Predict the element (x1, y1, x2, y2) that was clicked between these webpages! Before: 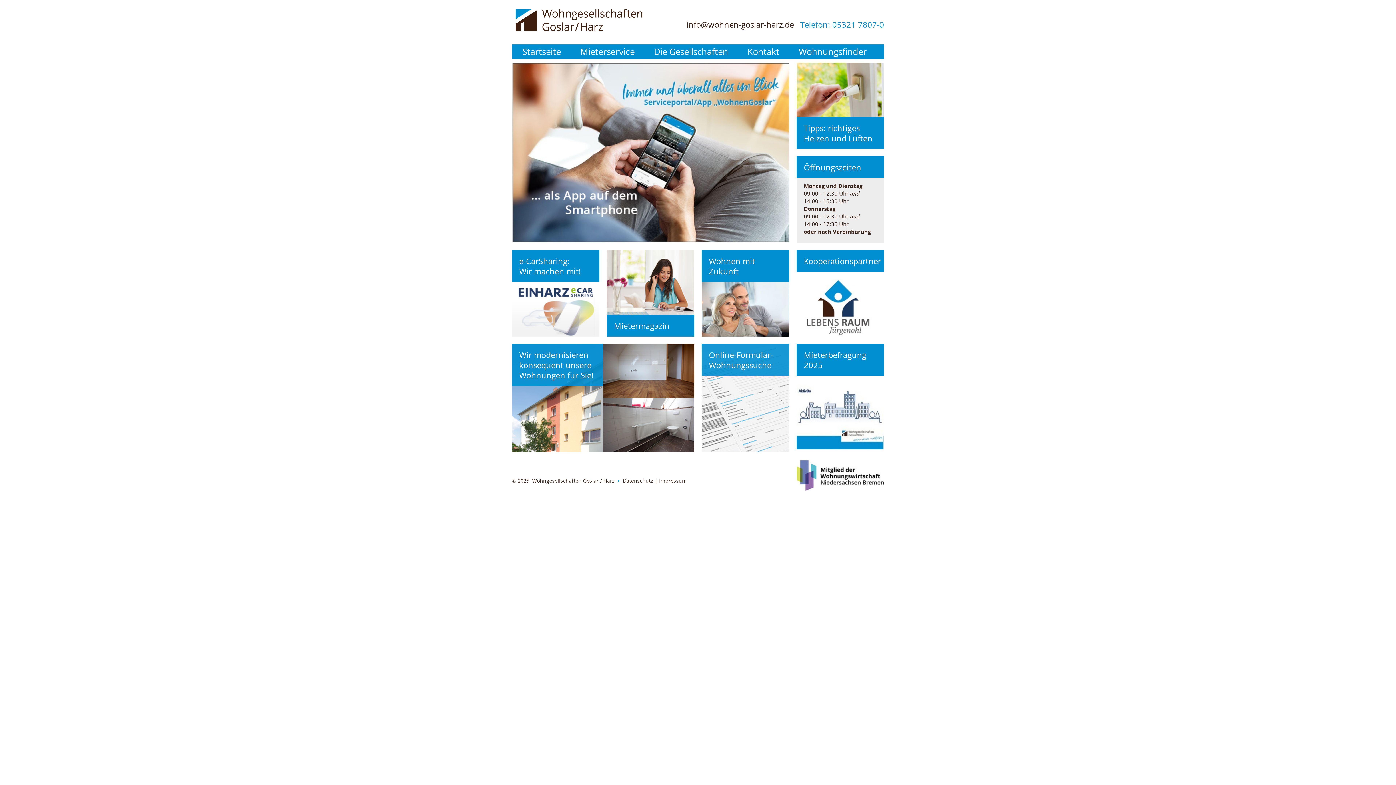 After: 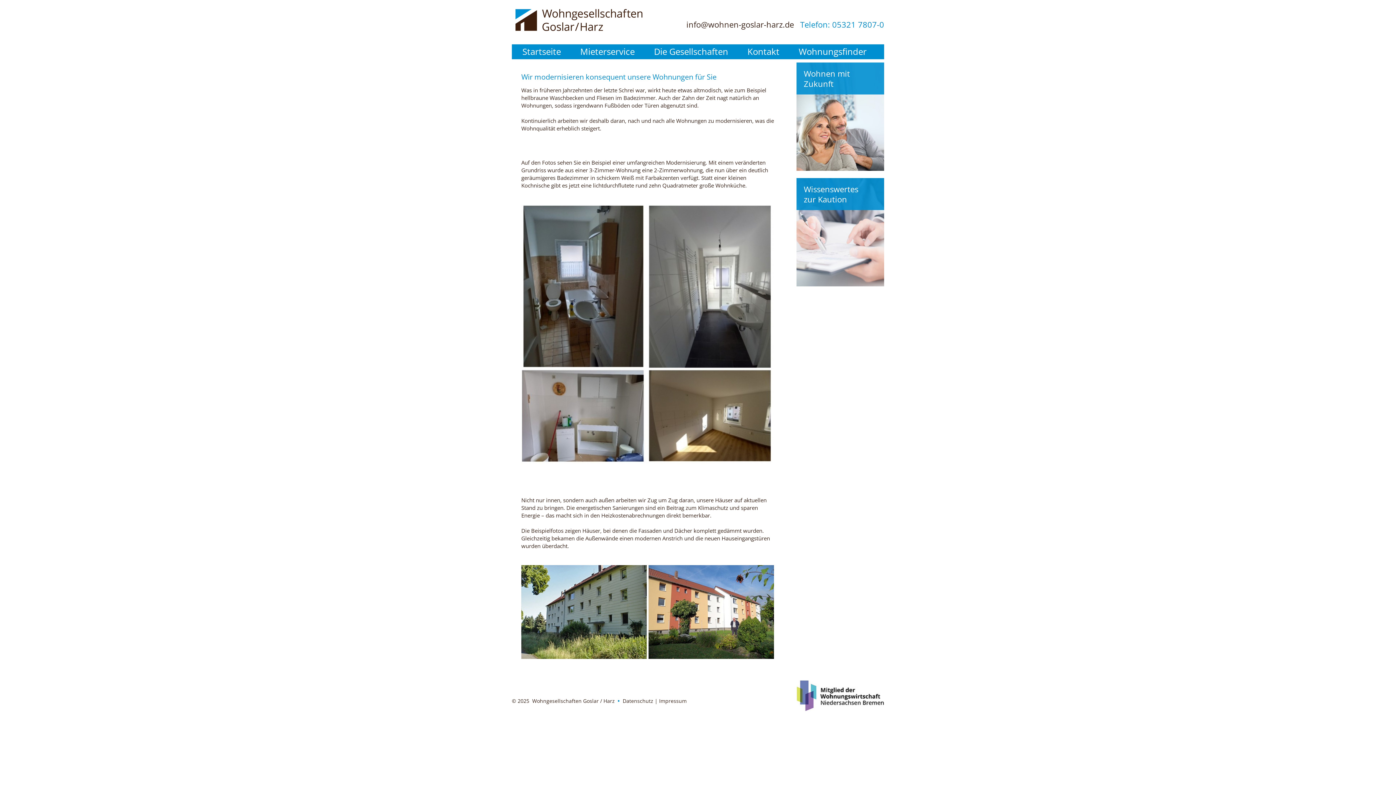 Action: bbox: (512, 344, 694, 452)